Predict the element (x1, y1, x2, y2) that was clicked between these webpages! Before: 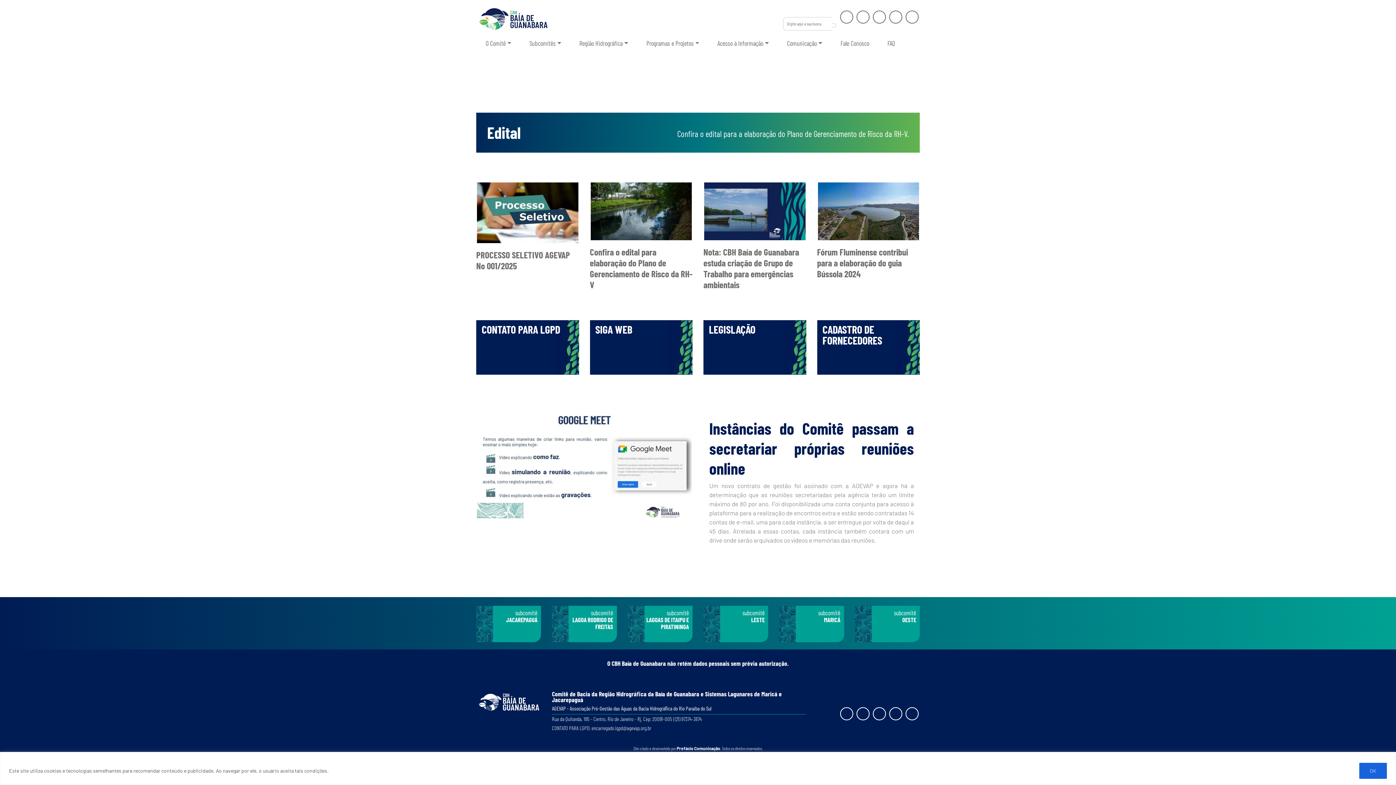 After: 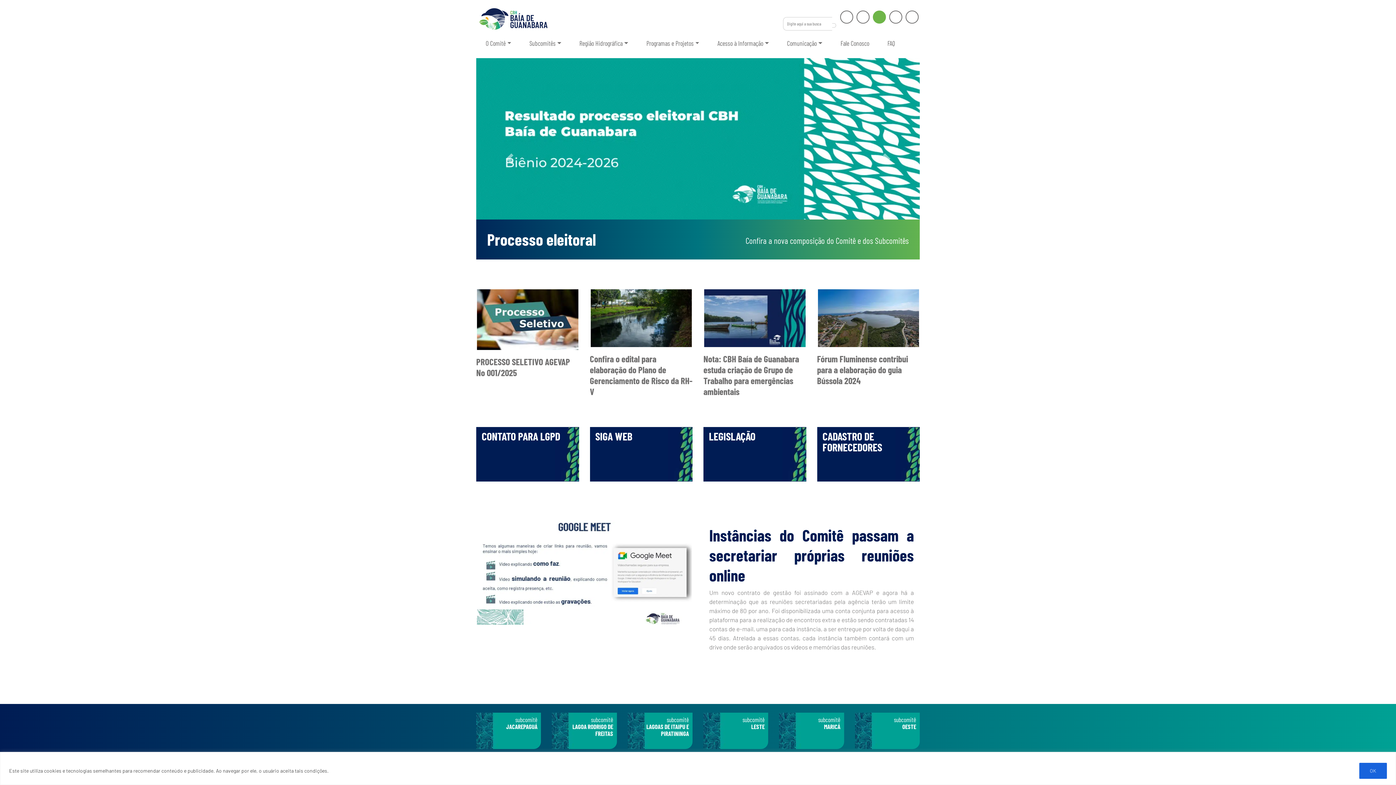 Action: bbox: (873, 10, 886, 23)